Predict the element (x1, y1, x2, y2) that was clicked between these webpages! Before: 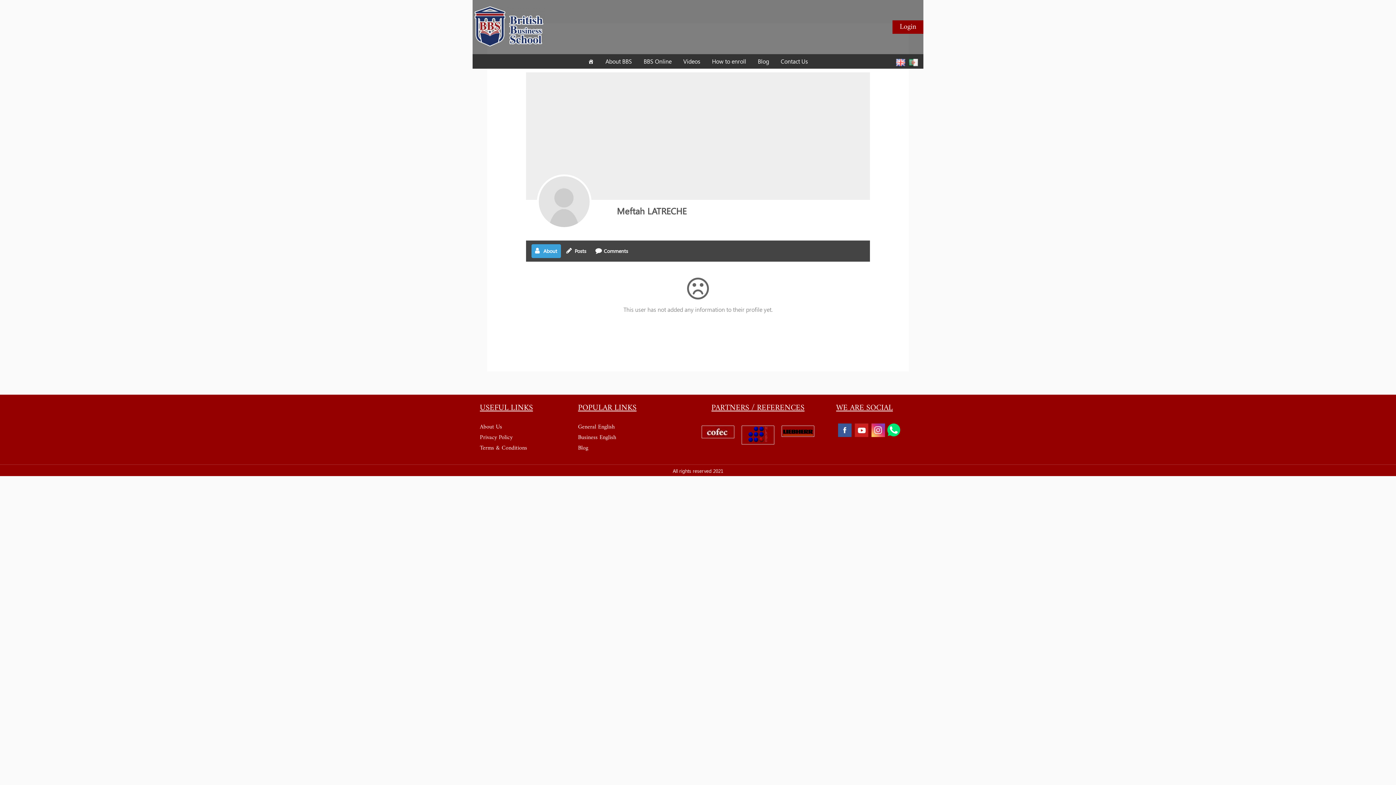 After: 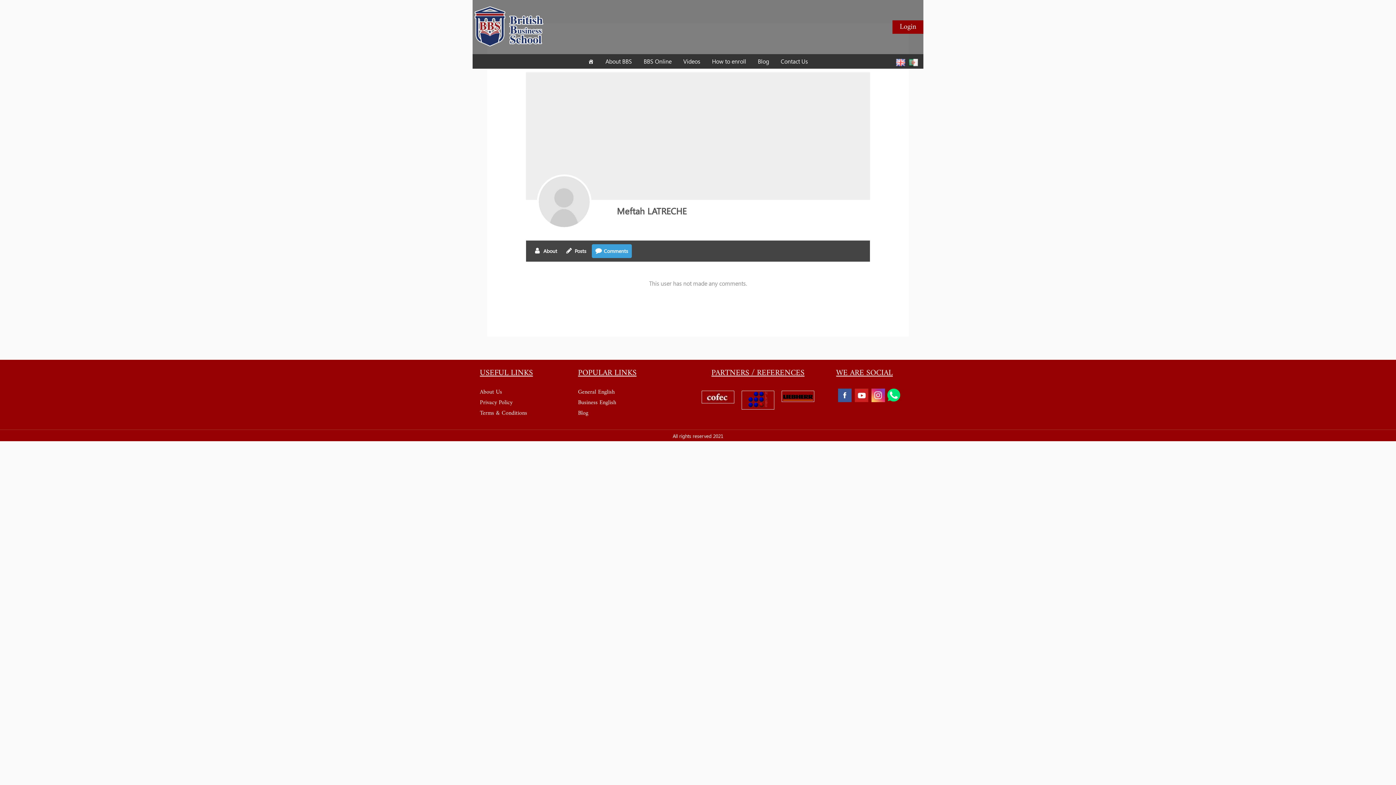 Action: label: Comments bbox: (591, 244, 631, 258)